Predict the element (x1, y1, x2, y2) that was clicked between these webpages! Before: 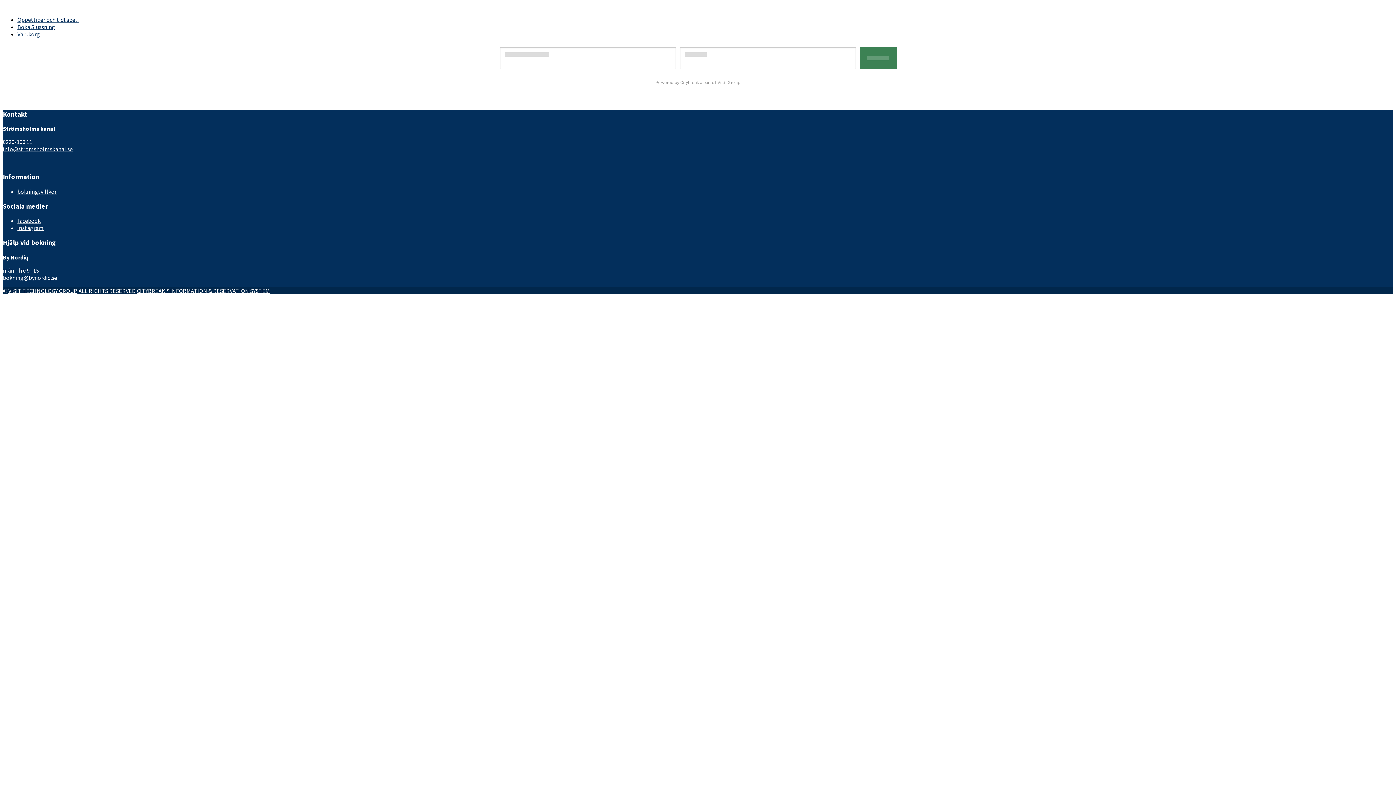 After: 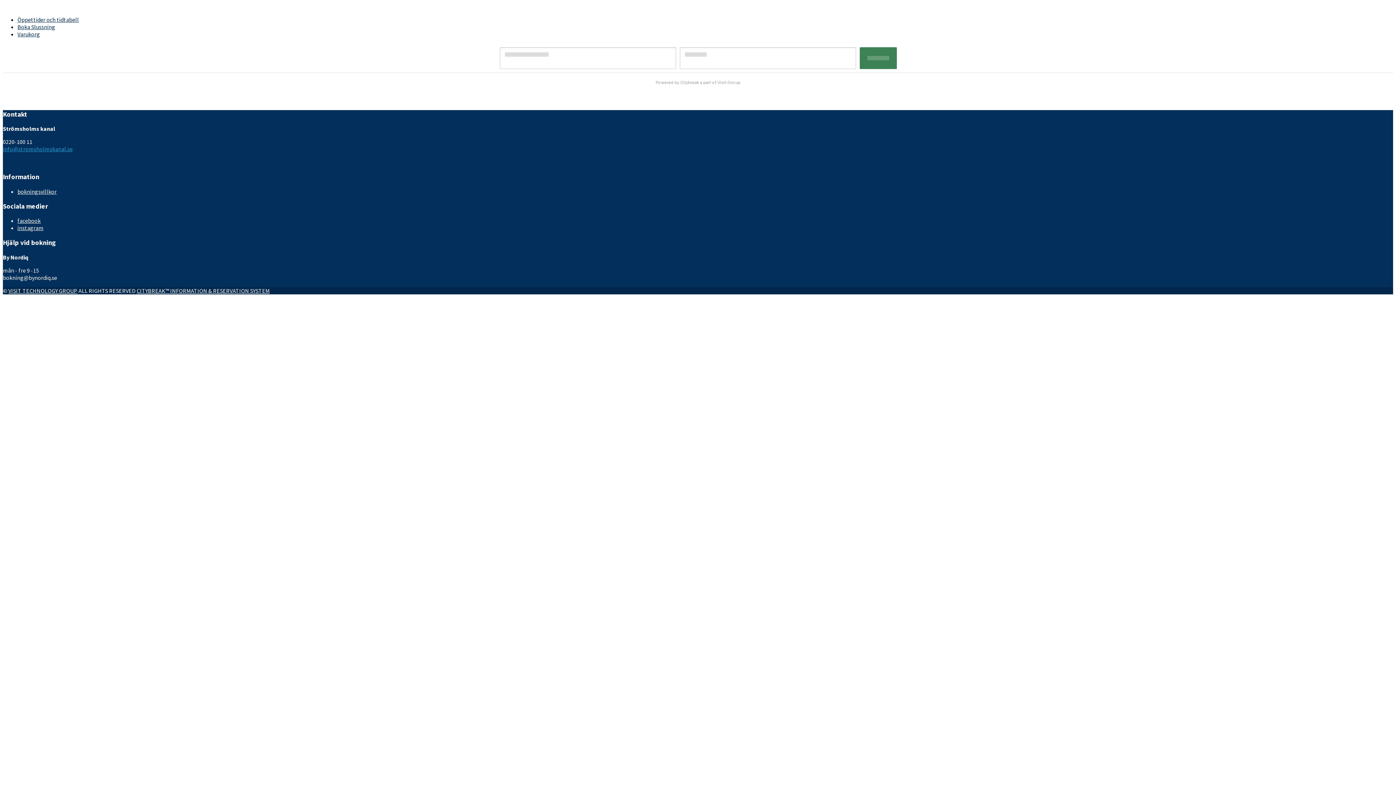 Action: bbox: (2, 145, 72, 152) label: info@stromsholmskanal.se